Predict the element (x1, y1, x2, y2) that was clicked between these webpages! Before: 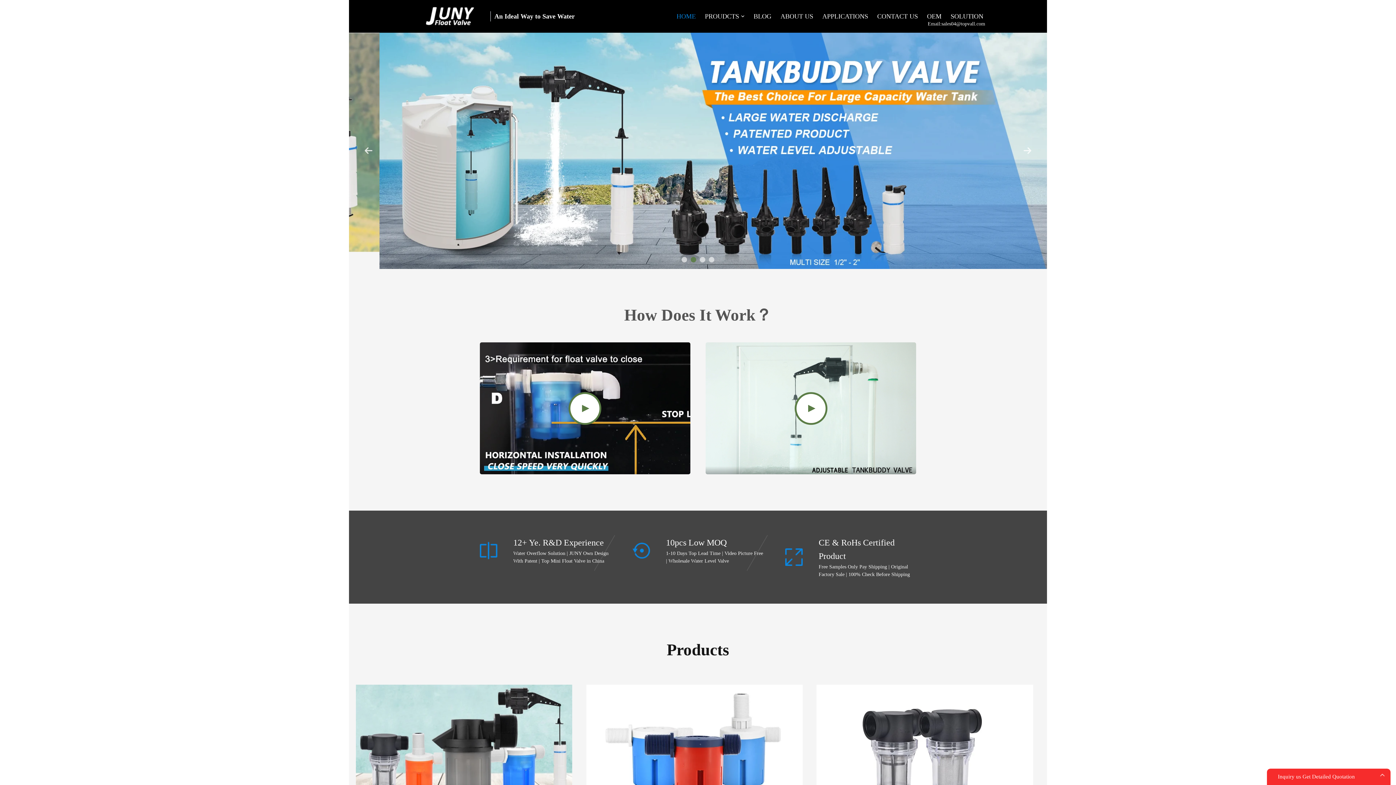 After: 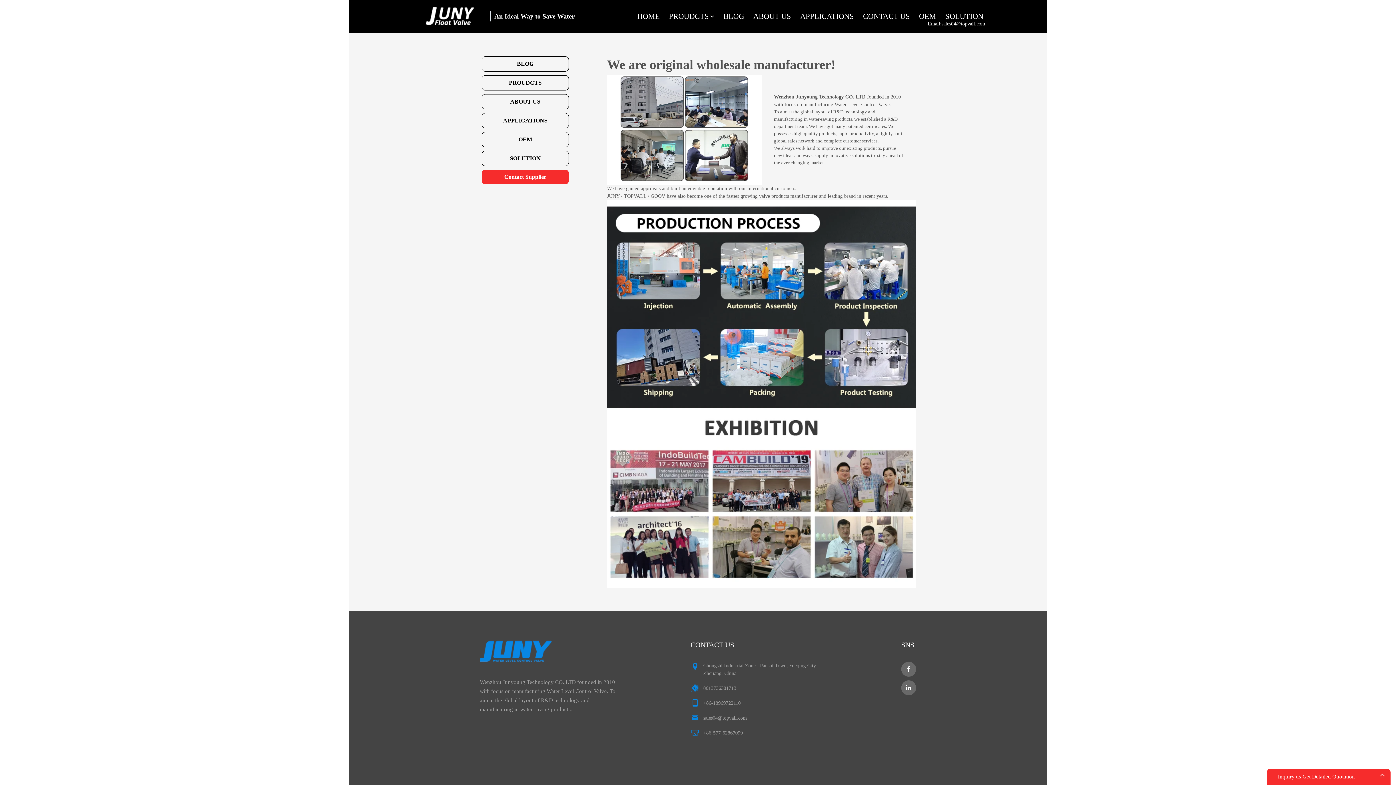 Action: label: ABOUT US bbox: (780, 13, 813, 19)